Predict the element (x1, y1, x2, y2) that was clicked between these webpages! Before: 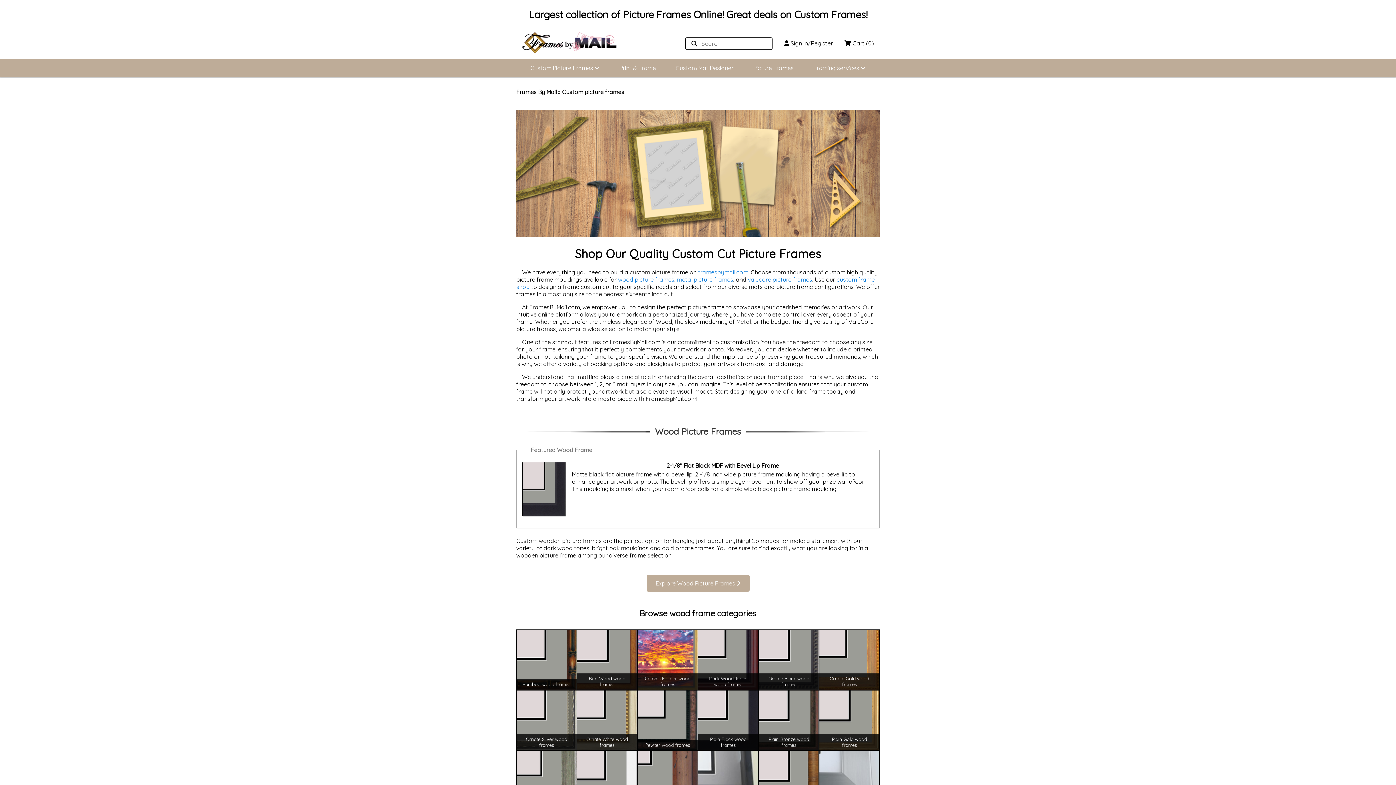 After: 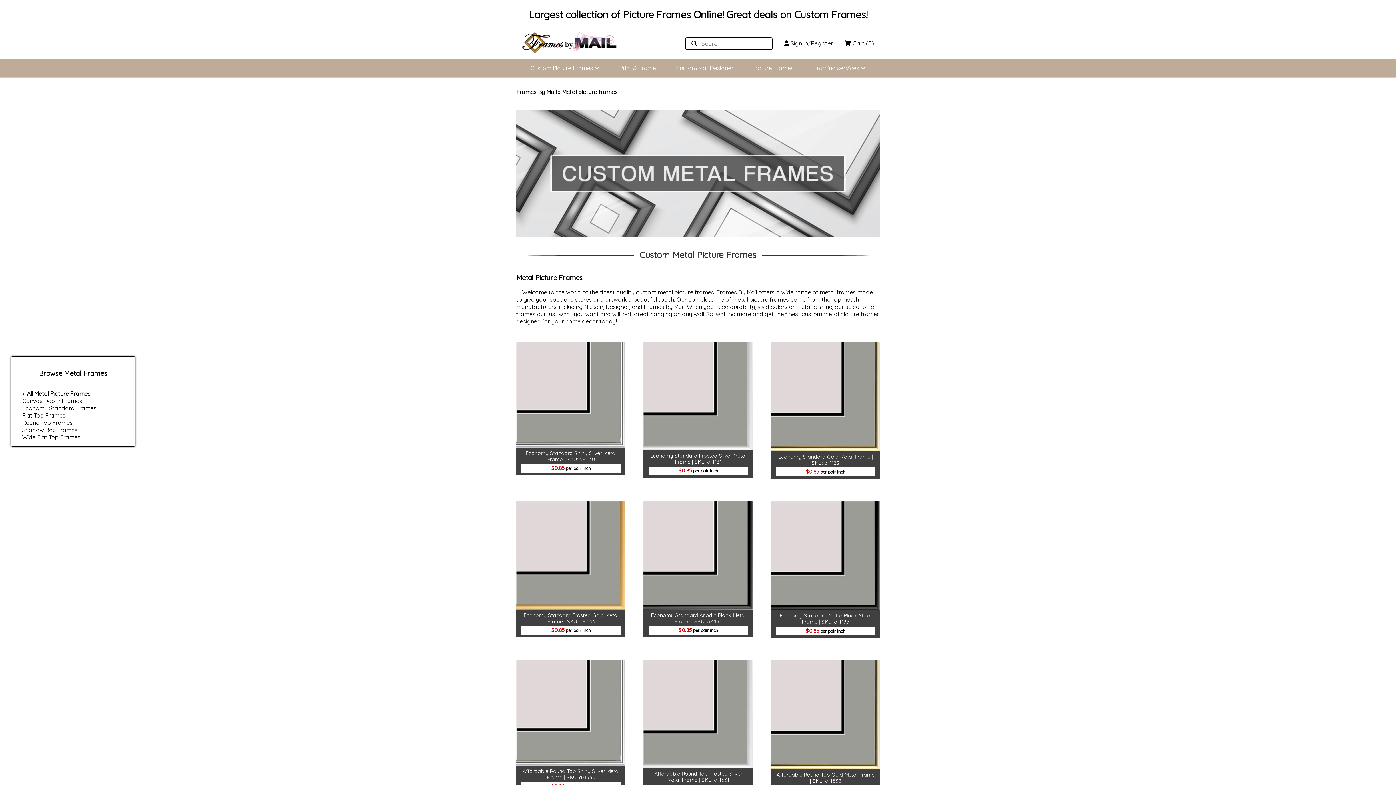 Action: bbox: (677, 276, 733, 283) label: metal picture frames